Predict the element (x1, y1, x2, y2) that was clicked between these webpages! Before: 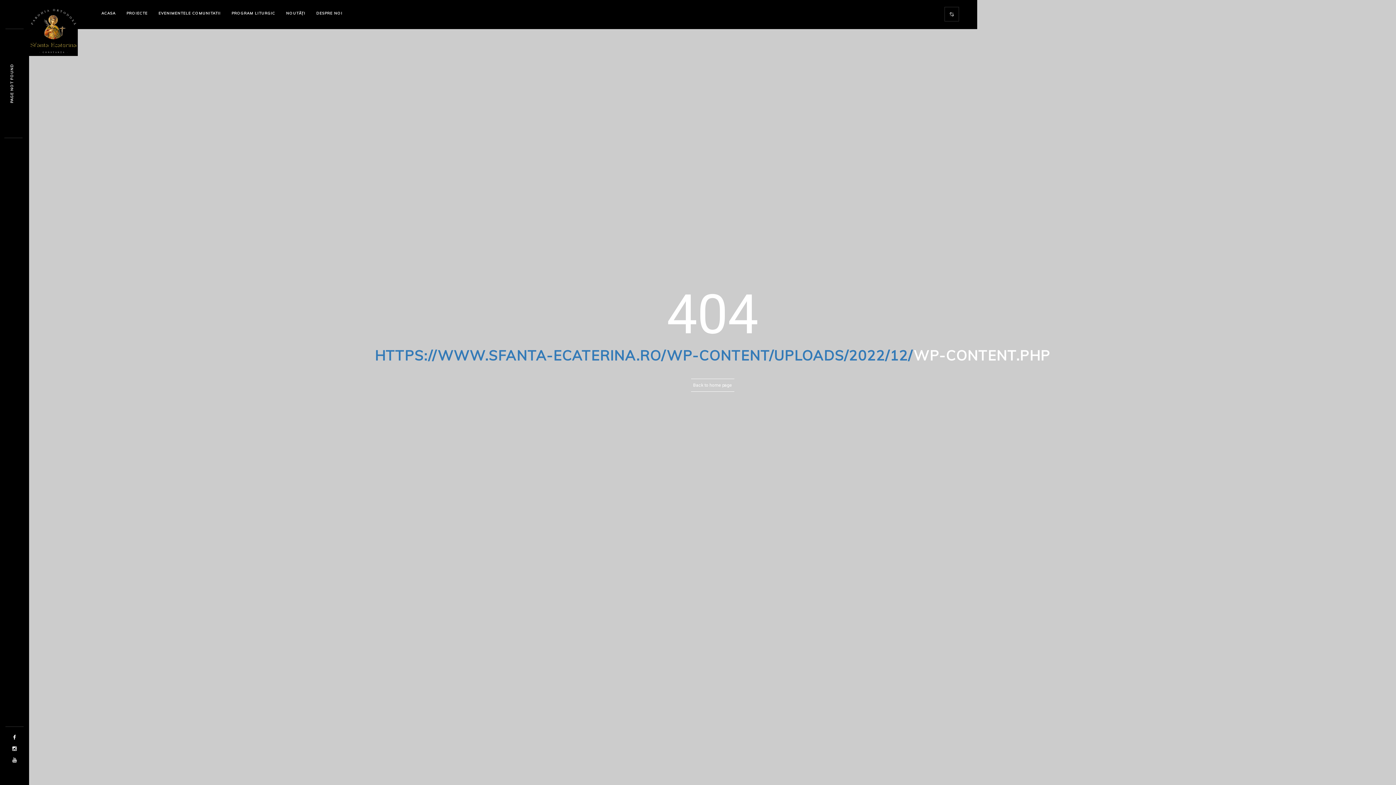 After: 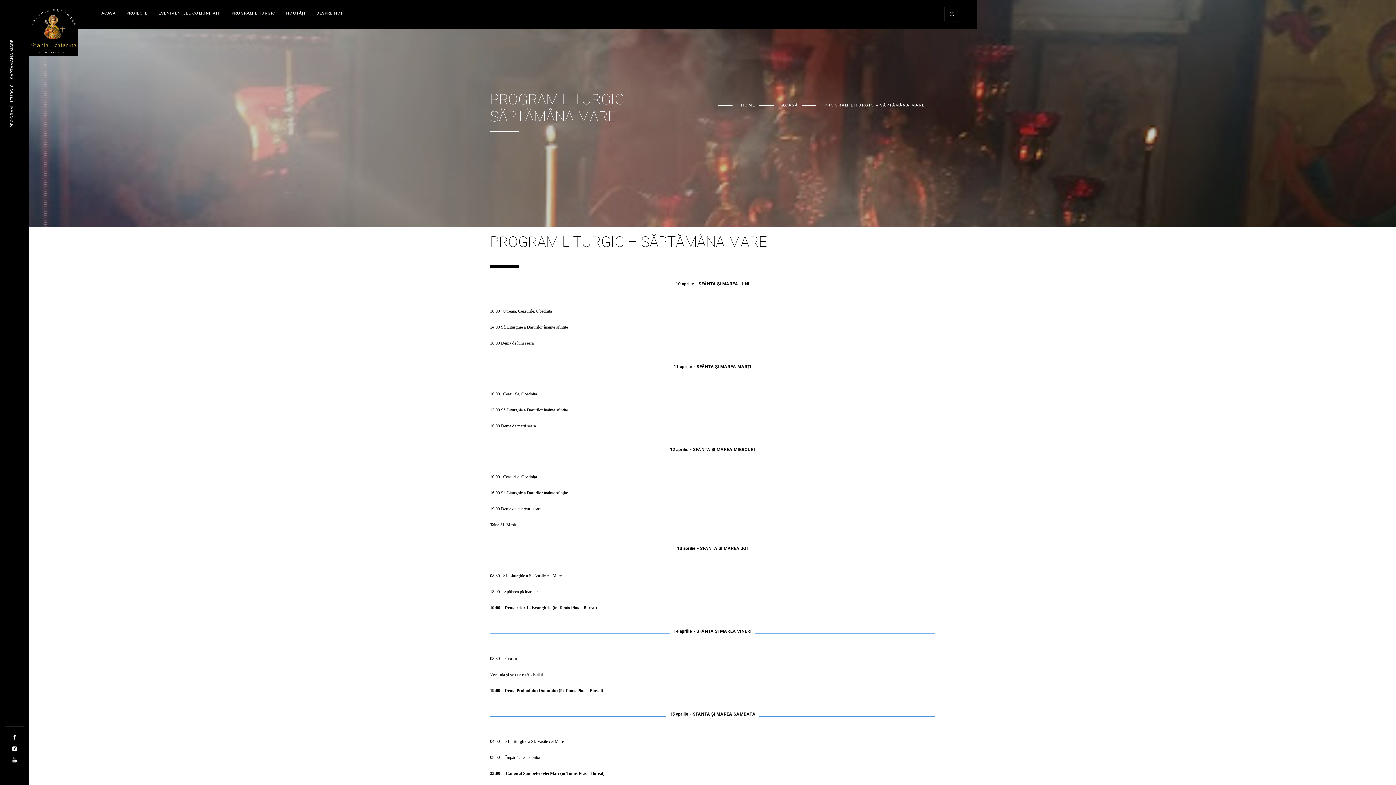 Action: label: PROGRAM LITURGIC bbox: (226, 8, 280, 18)